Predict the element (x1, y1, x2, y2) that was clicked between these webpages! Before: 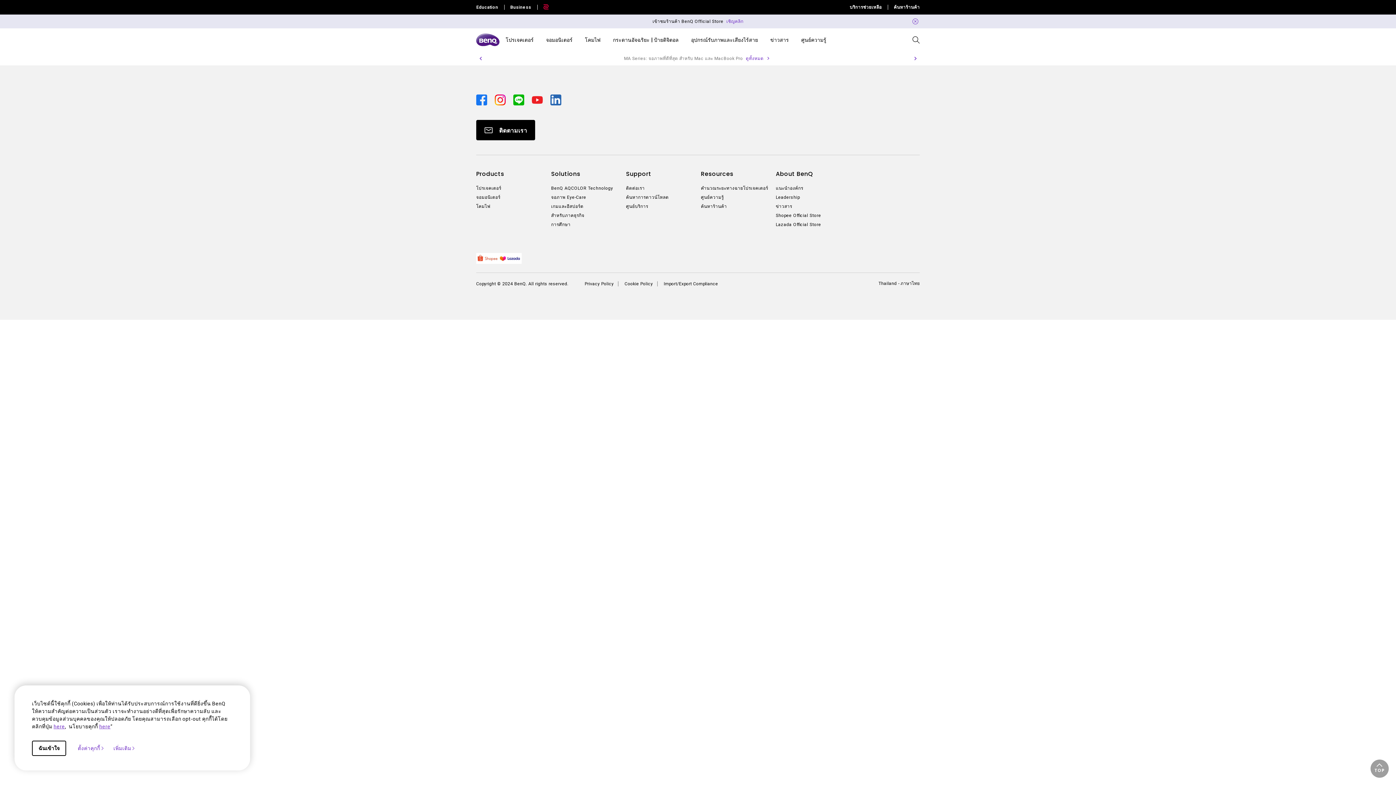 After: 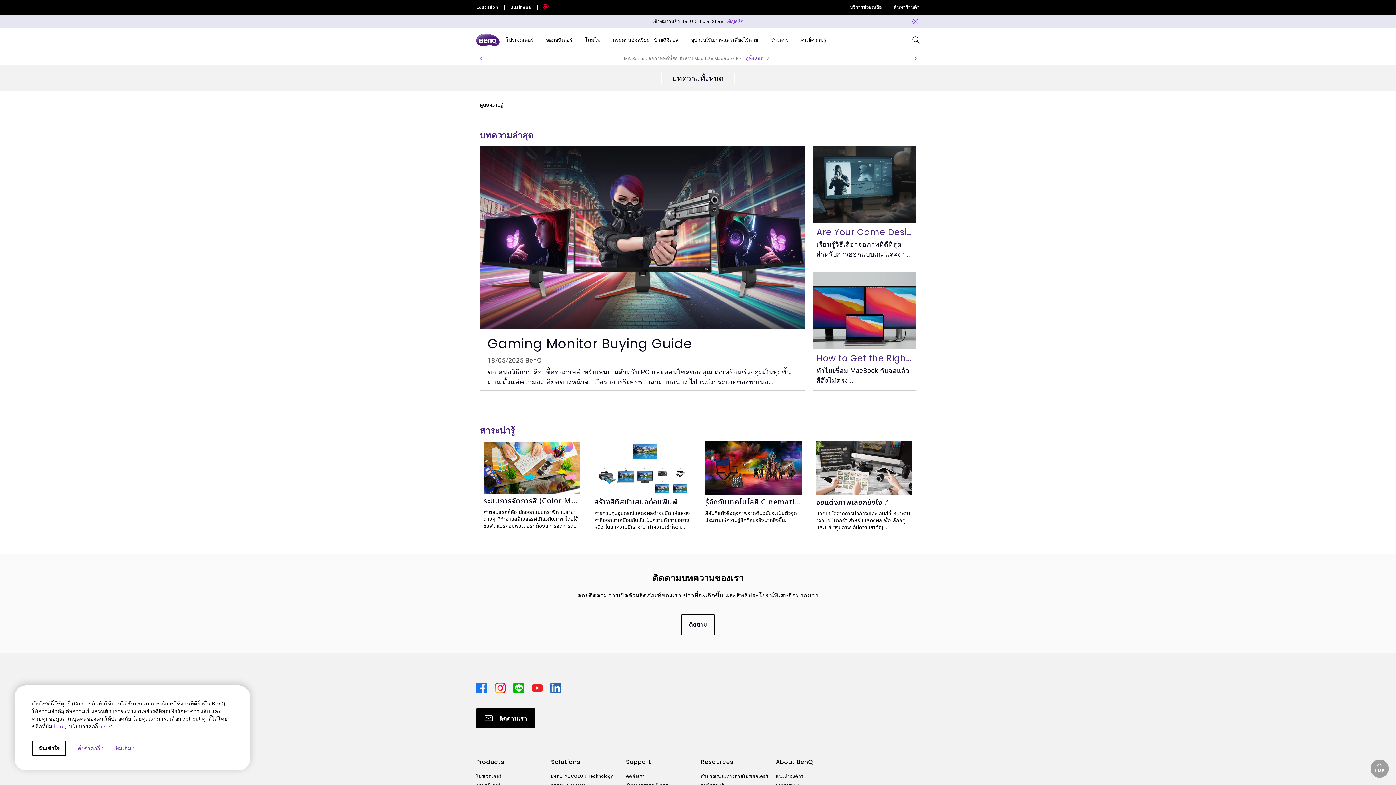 Action: bbox: (701, 194, 770, 200) label: ศูนย์ความรู้